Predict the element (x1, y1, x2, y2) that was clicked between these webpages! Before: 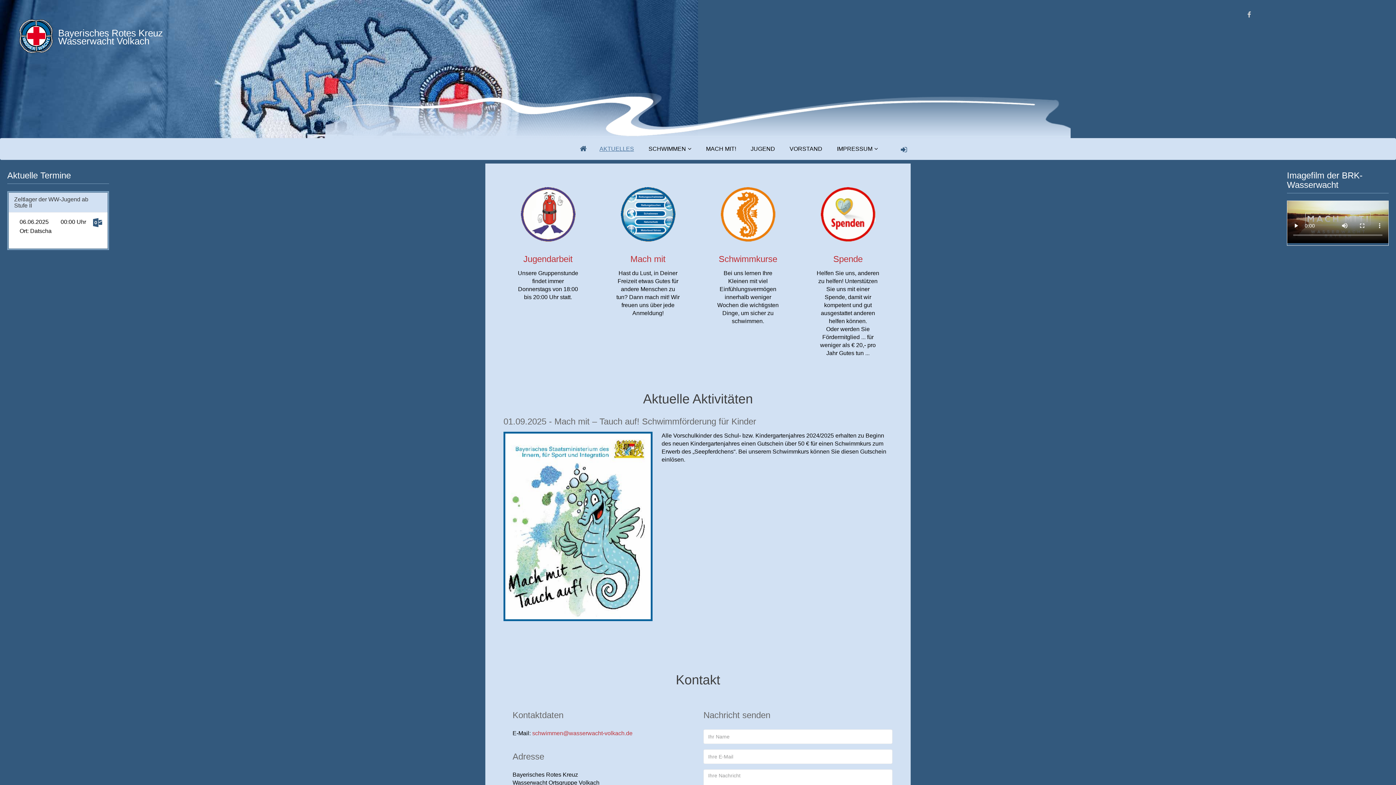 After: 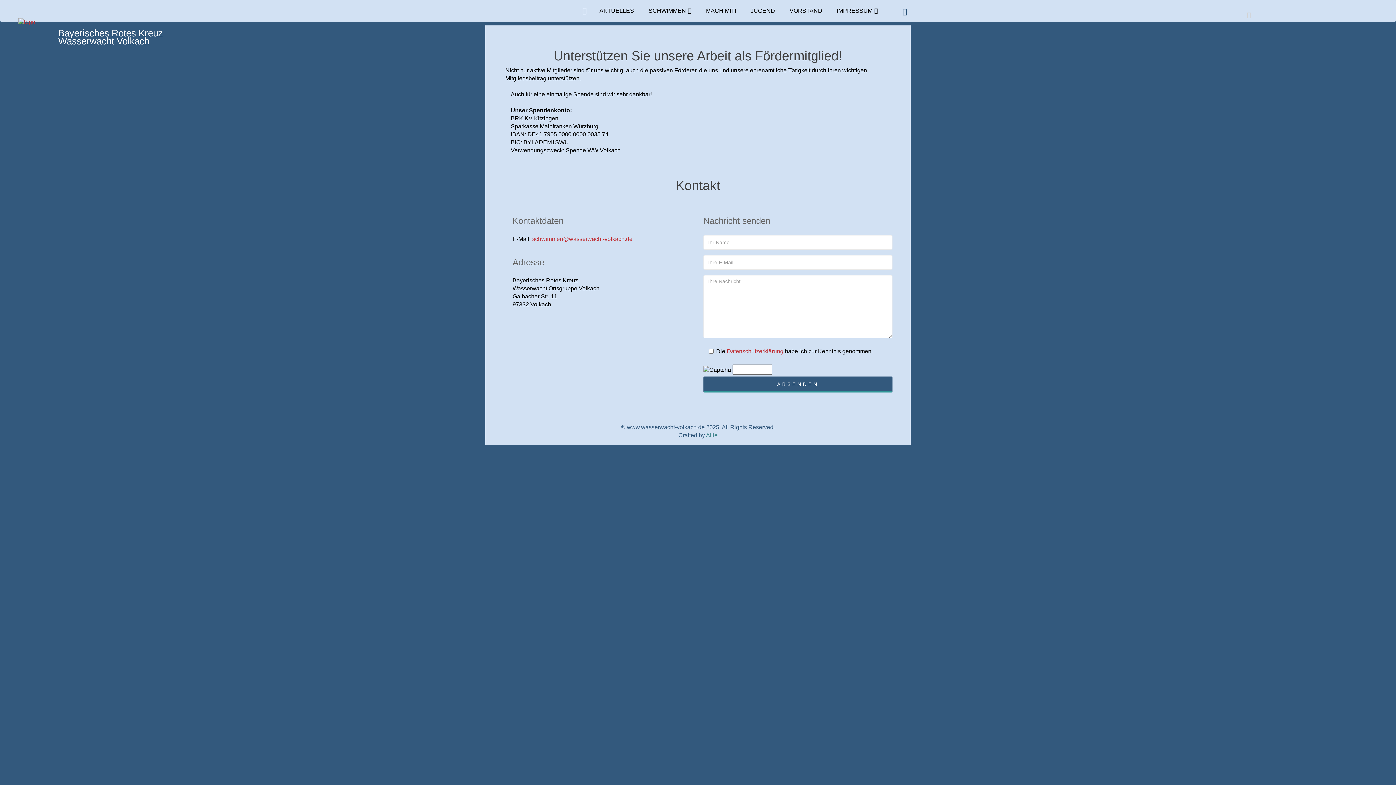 Action: bbox: (820, 217, 875, 223)